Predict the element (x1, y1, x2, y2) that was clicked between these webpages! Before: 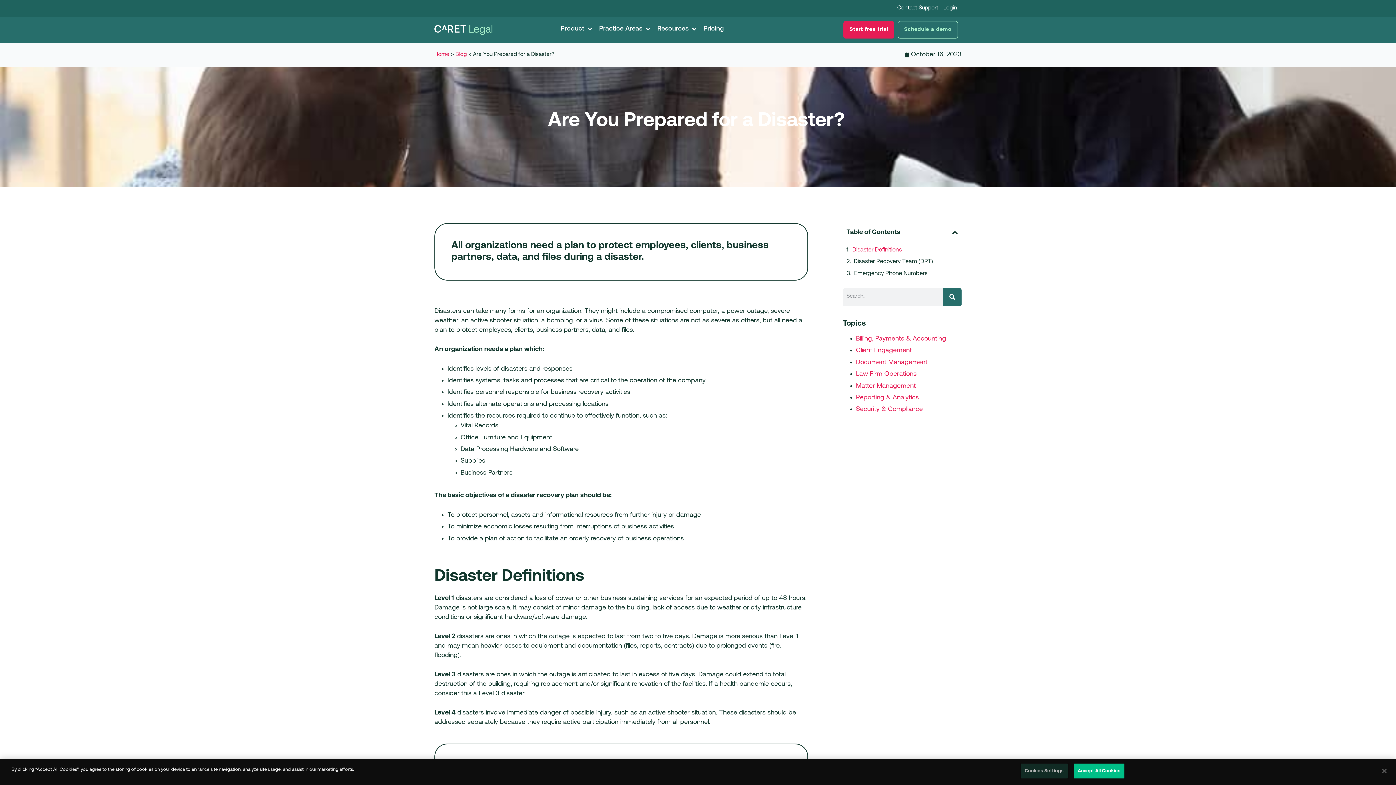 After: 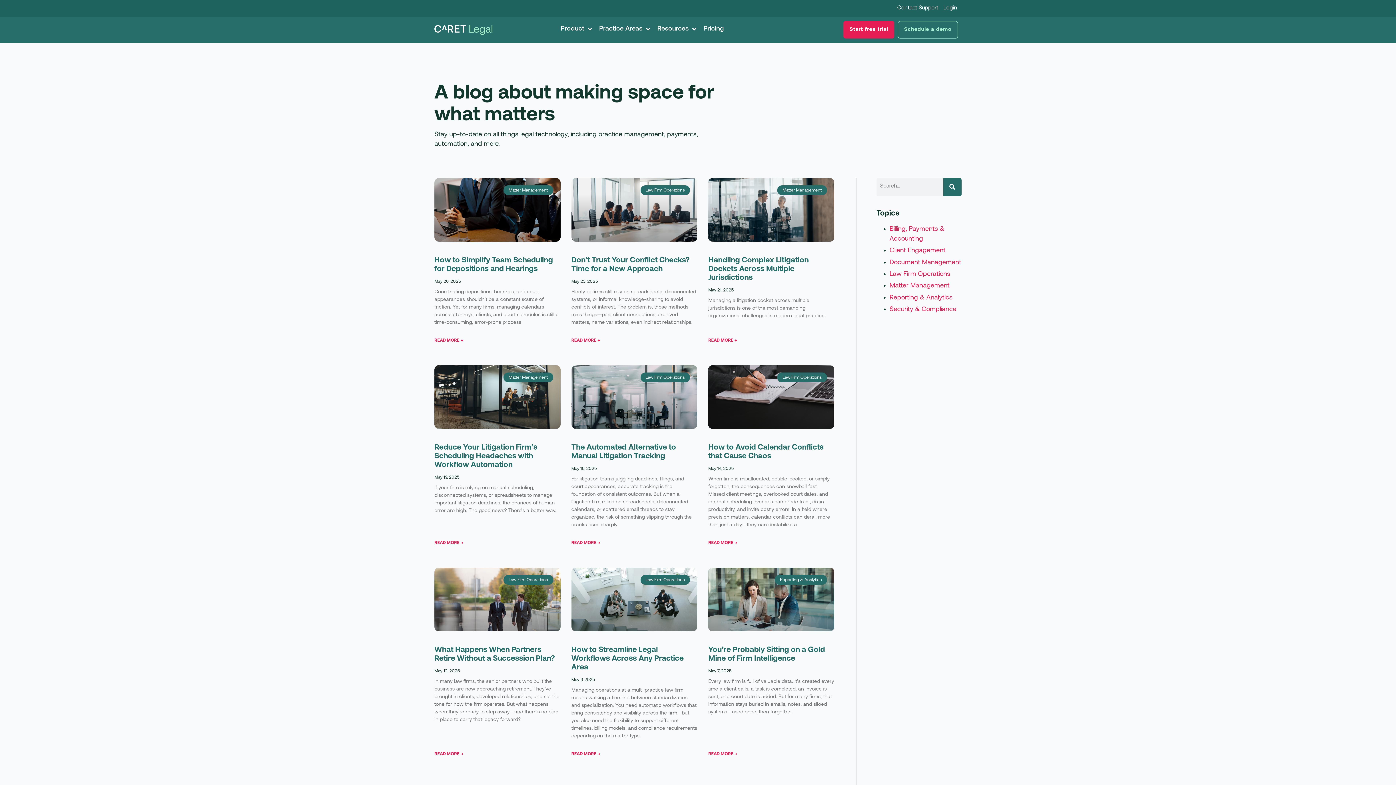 Action: label: Blog bbox: (455, 52, 466, 57)